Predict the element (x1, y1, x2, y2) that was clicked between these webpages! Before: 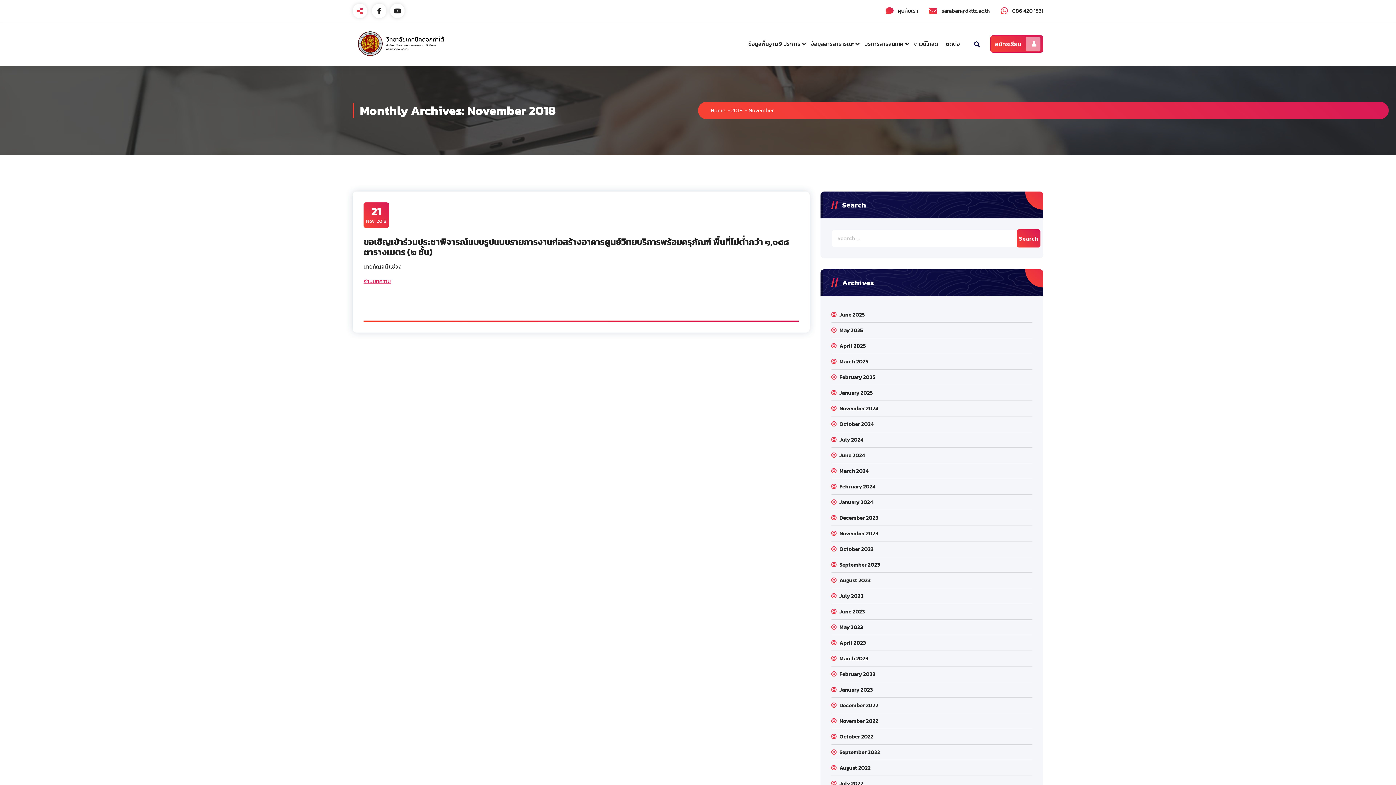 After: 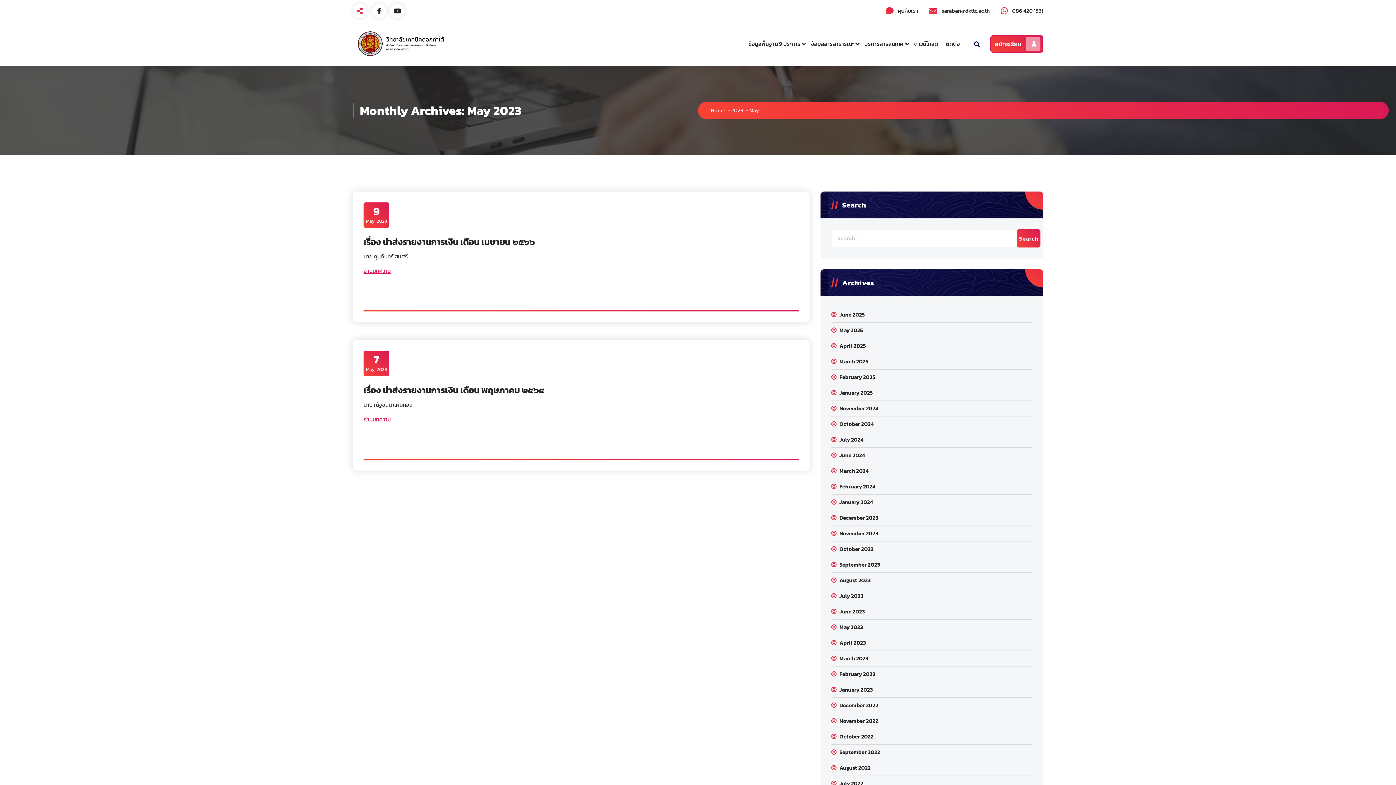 Action: label: May 2023 bbox: (839, 623, 863, 631)